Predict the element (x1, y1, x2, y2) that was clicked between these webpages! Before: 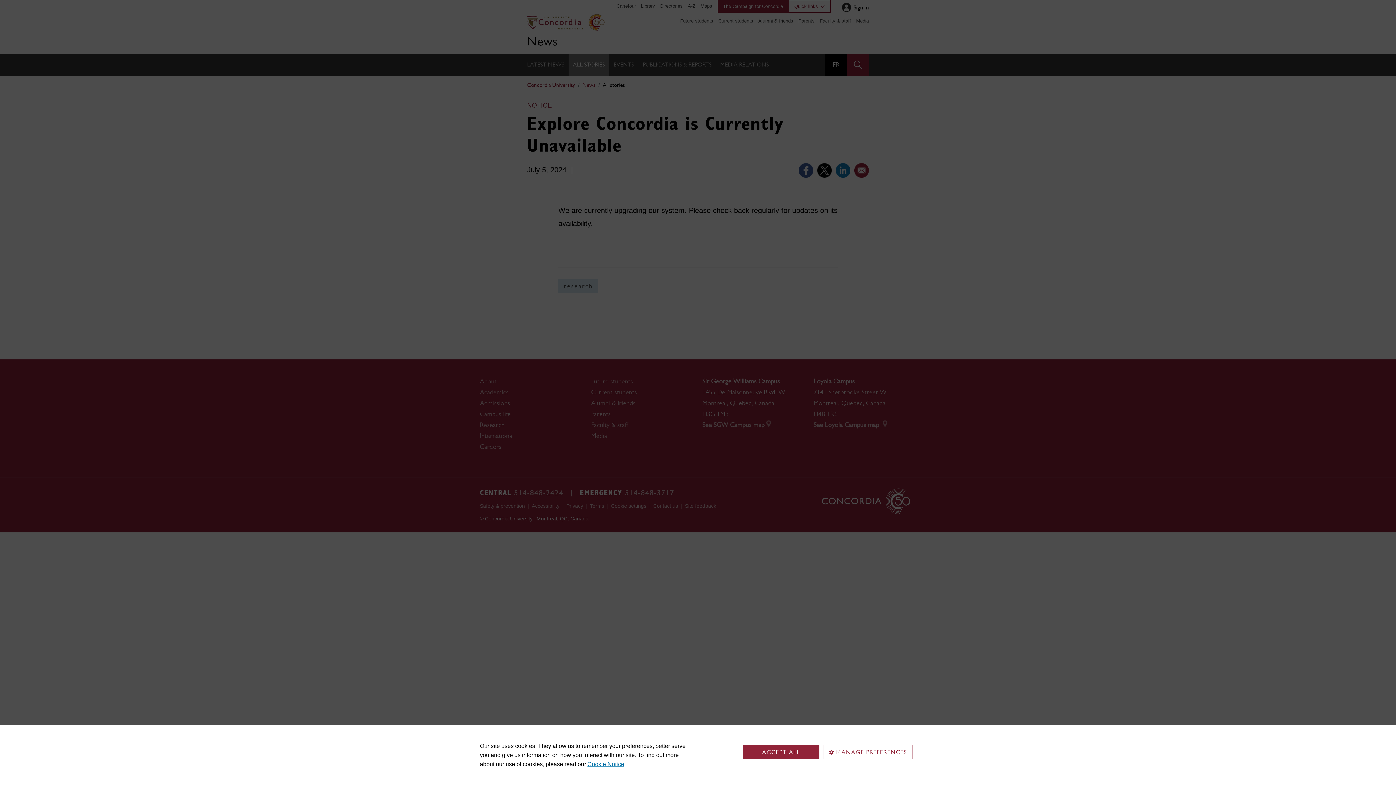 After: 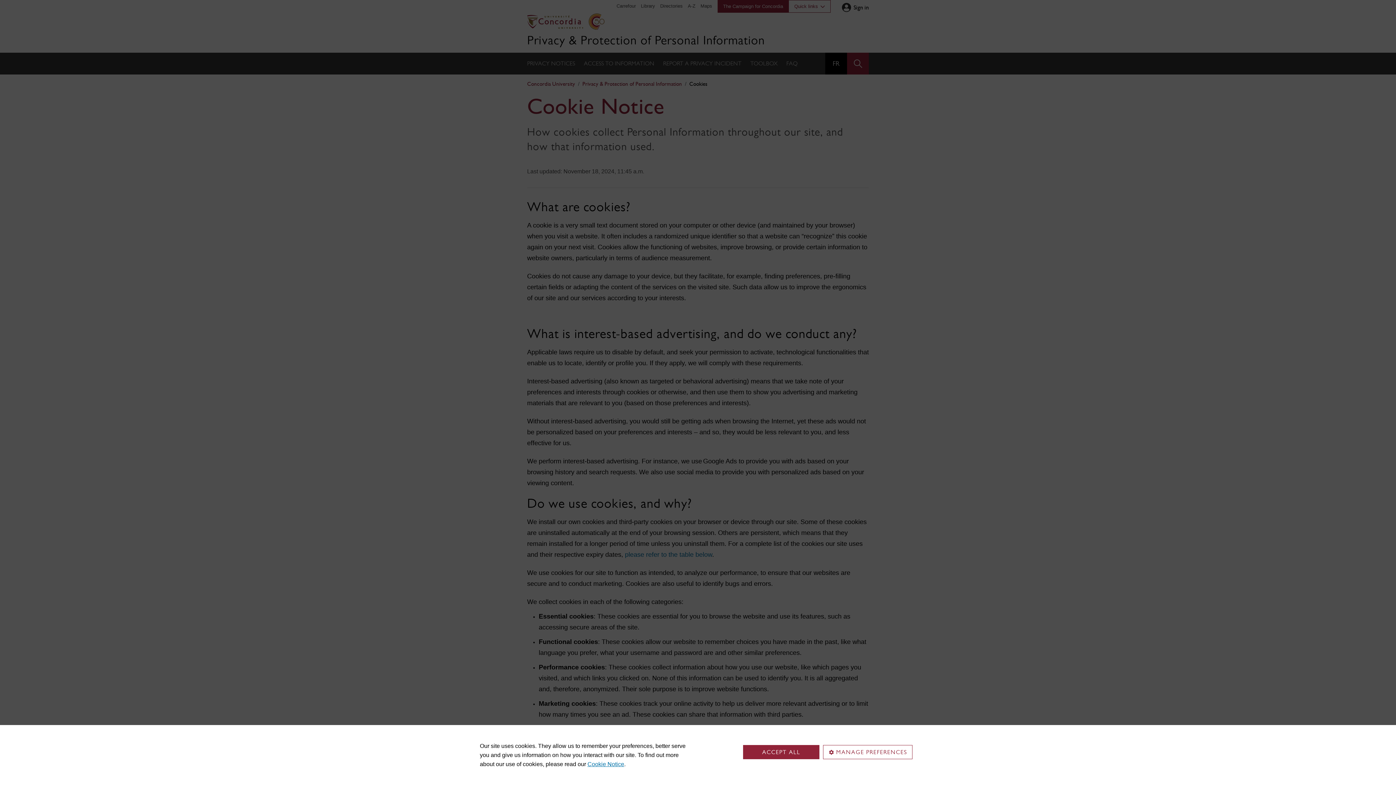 Action: label: Cookie Notice bbox: (587, 761, 624, 767)